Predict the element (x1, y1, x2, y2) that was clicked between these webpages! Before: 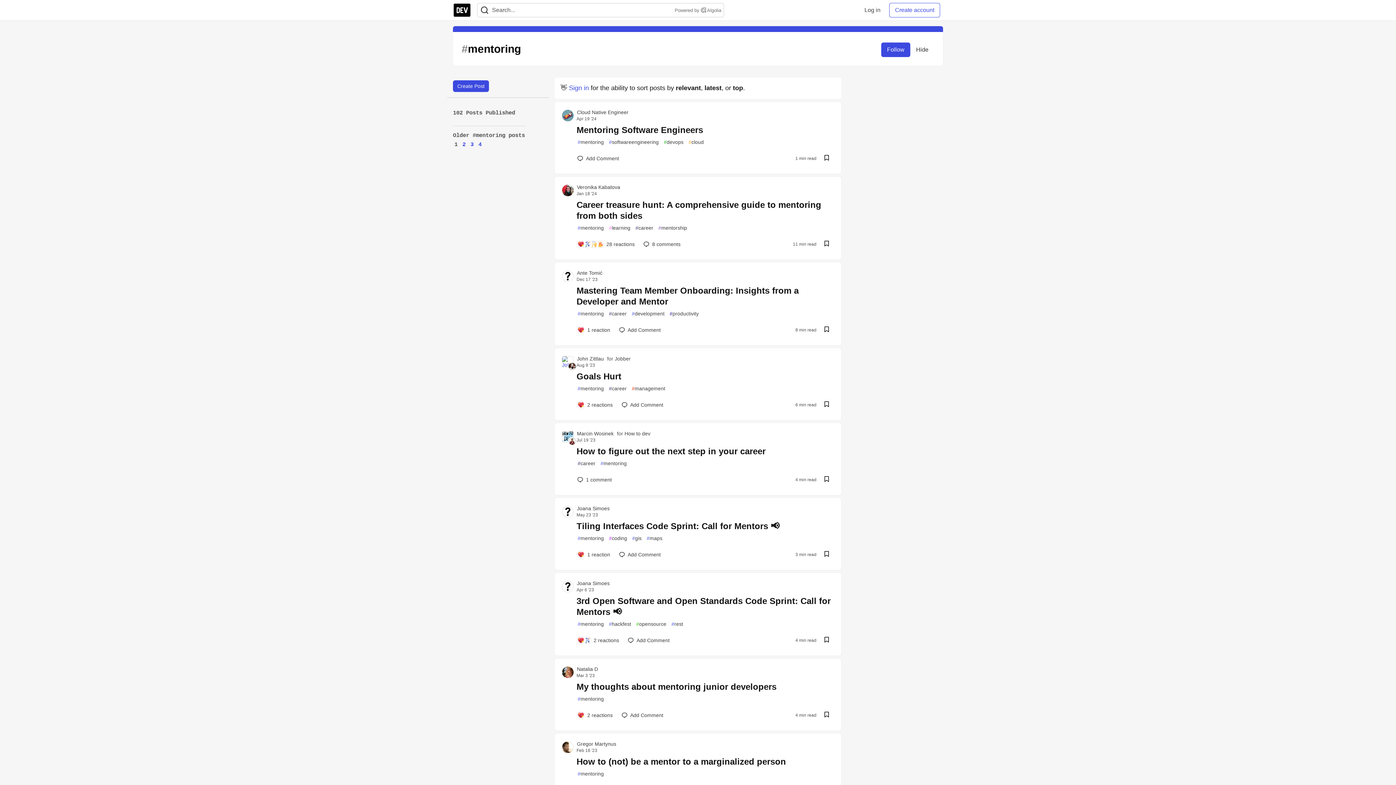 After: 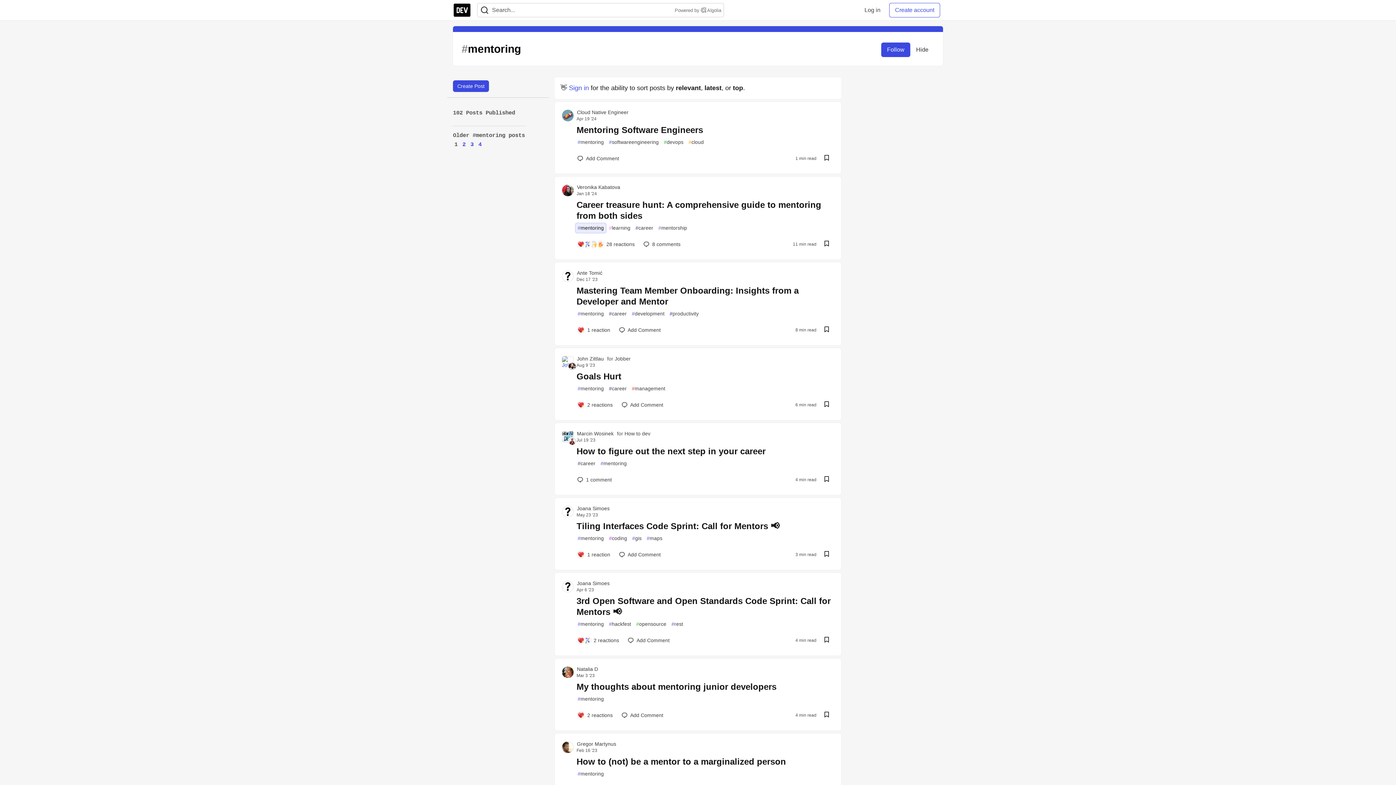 Action: label: #
mentoring bbox: (575, 222, 606, 233)